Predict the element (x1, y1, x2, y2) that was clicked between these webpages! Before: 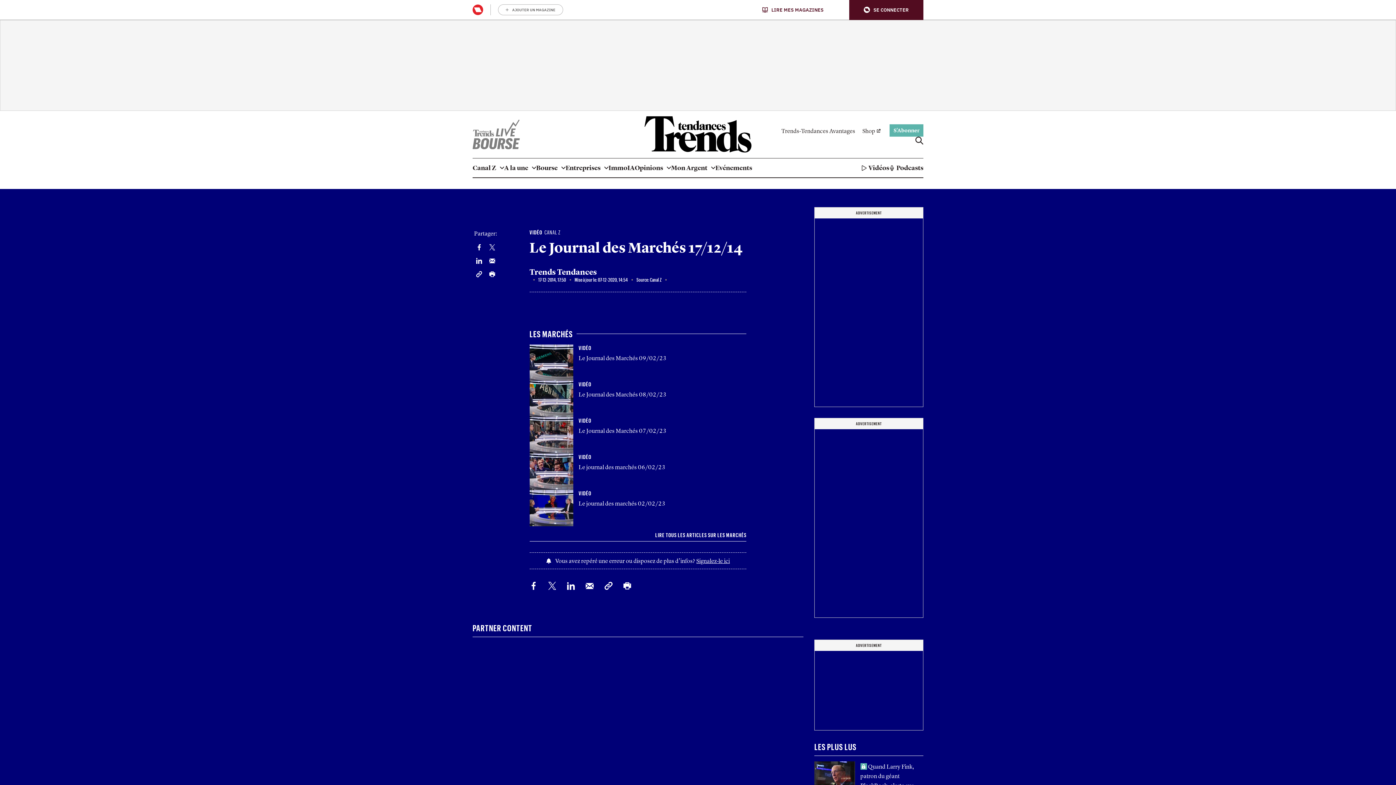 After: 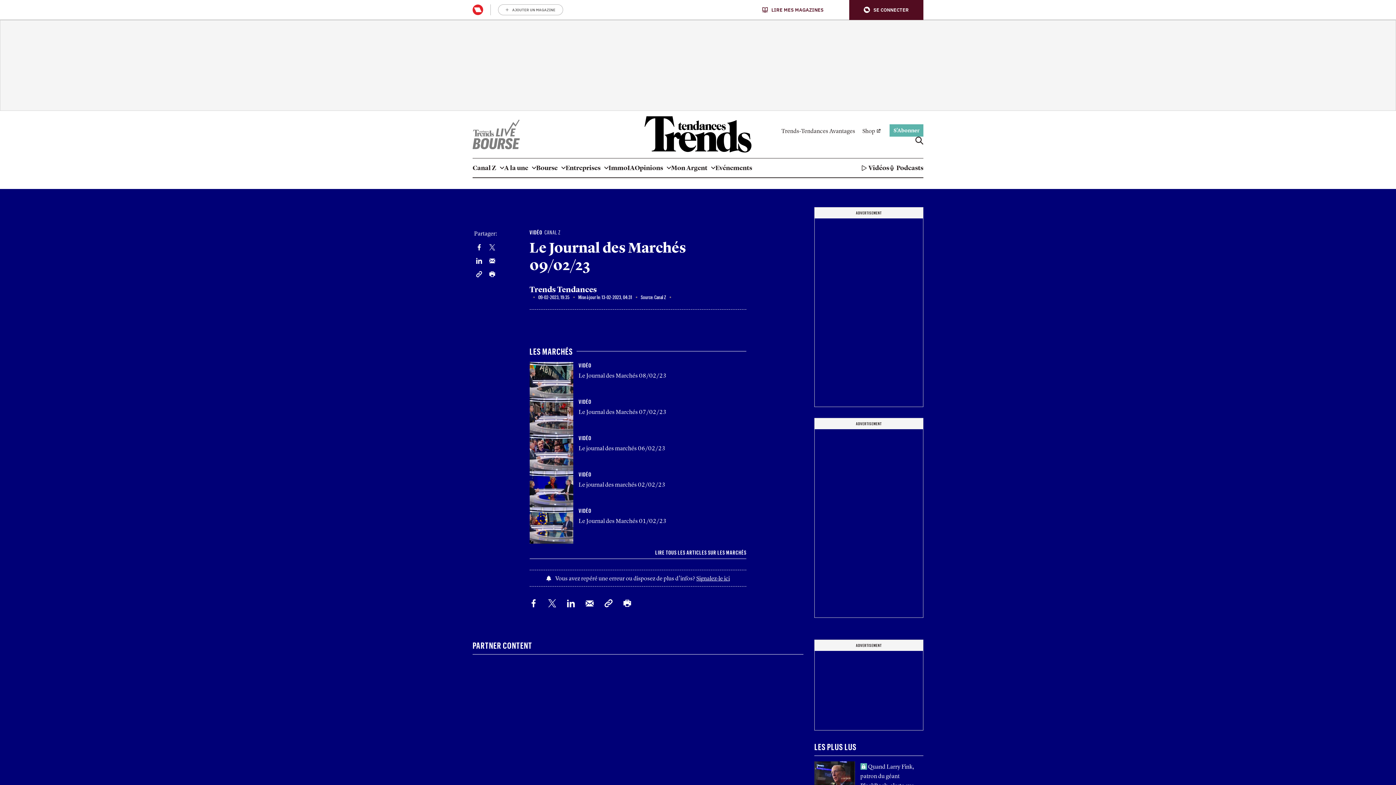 Action: bbox: (529, 344, 573, 381)